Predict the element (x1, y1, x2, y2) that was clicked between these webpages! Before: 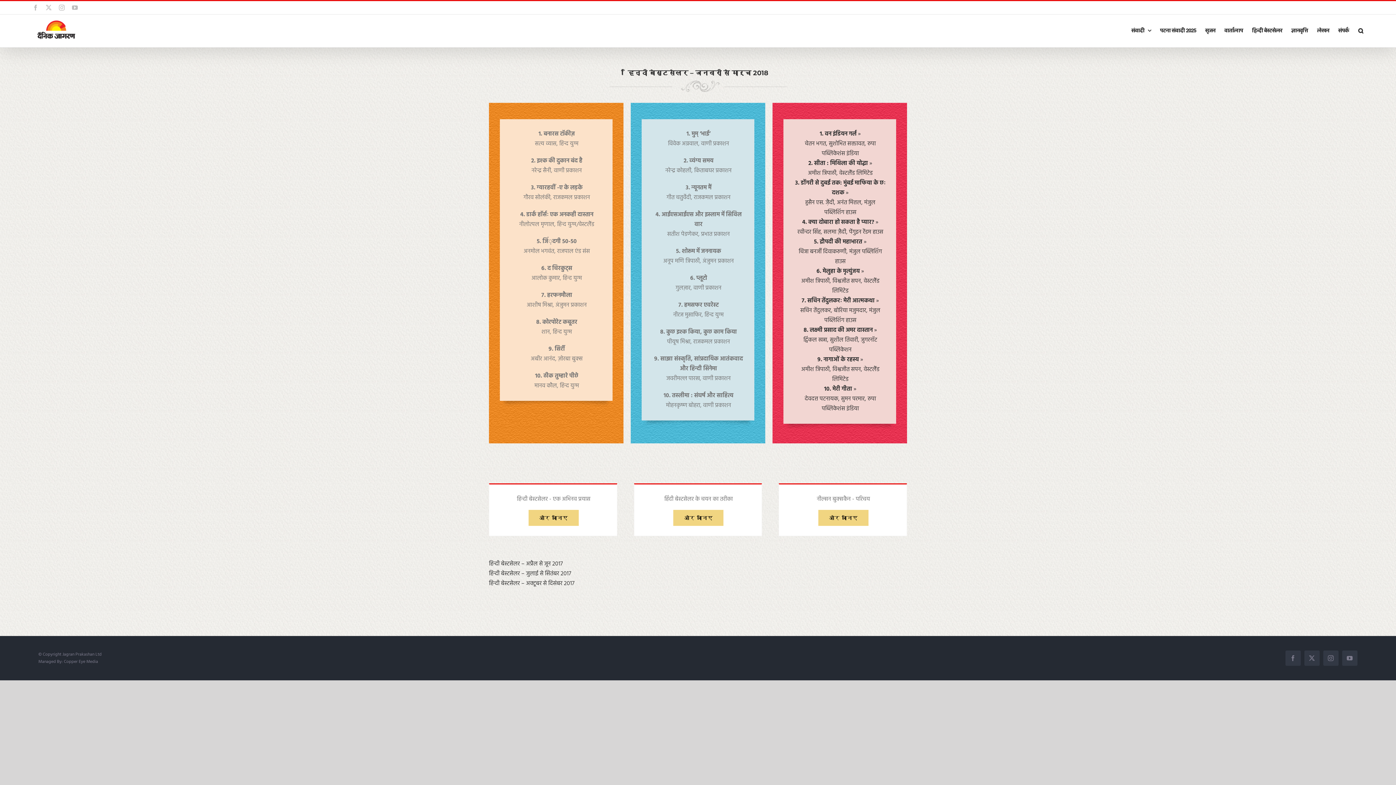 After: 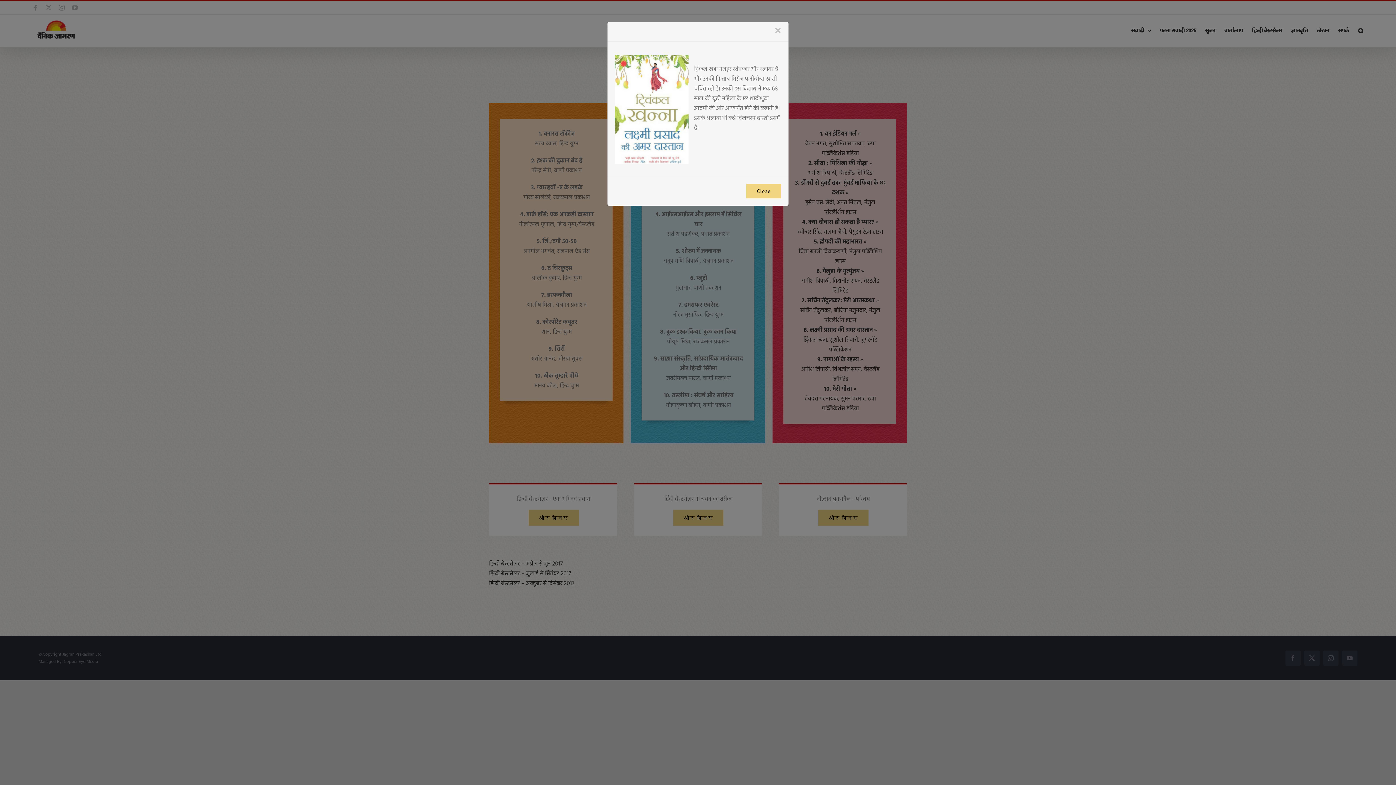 Action: bbox: (803, 325, 877, 354) label: 8. लक्ष्मी प्रसाद की अमर दास्तान »
ट्विंकल खन्ना, सुशील तिवारी, जुगरनाॅट पब्लिकेशन